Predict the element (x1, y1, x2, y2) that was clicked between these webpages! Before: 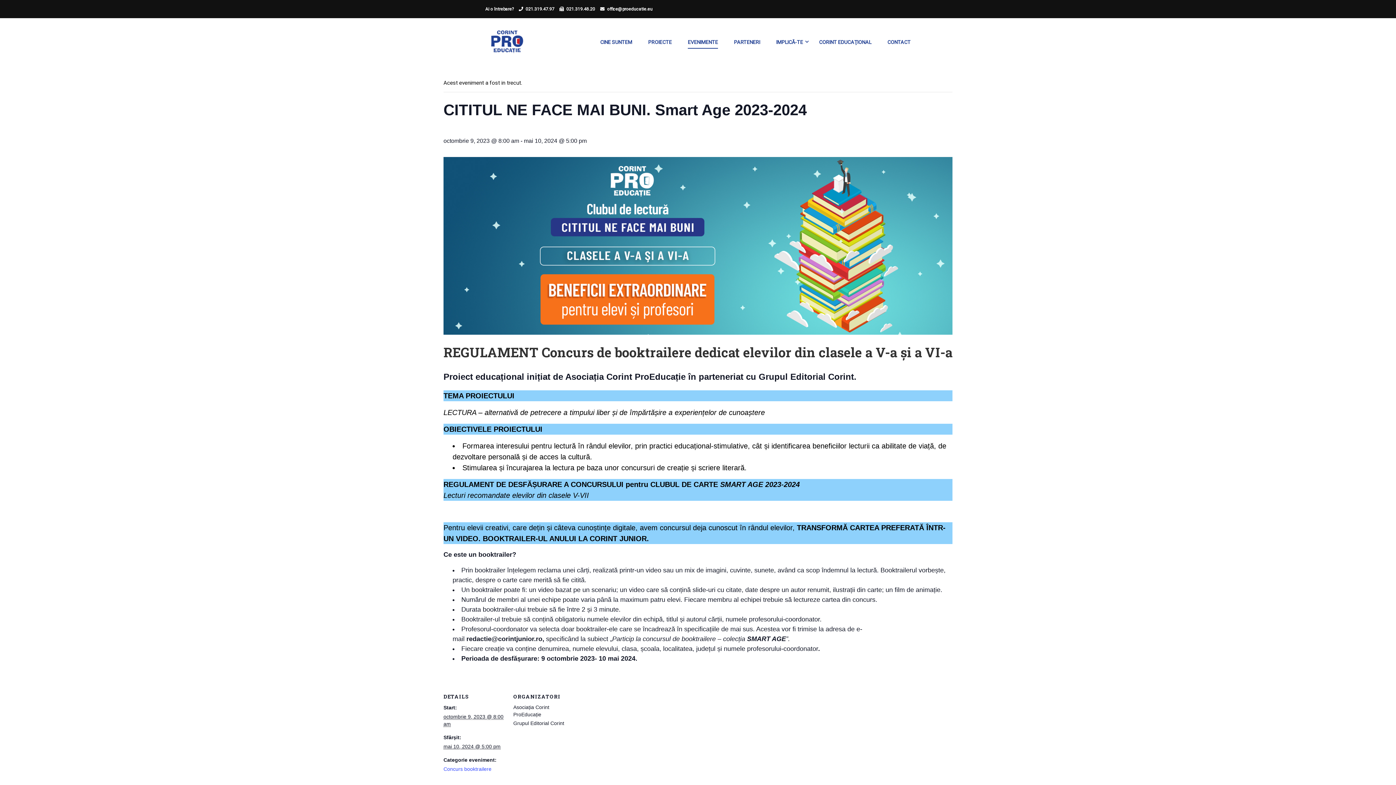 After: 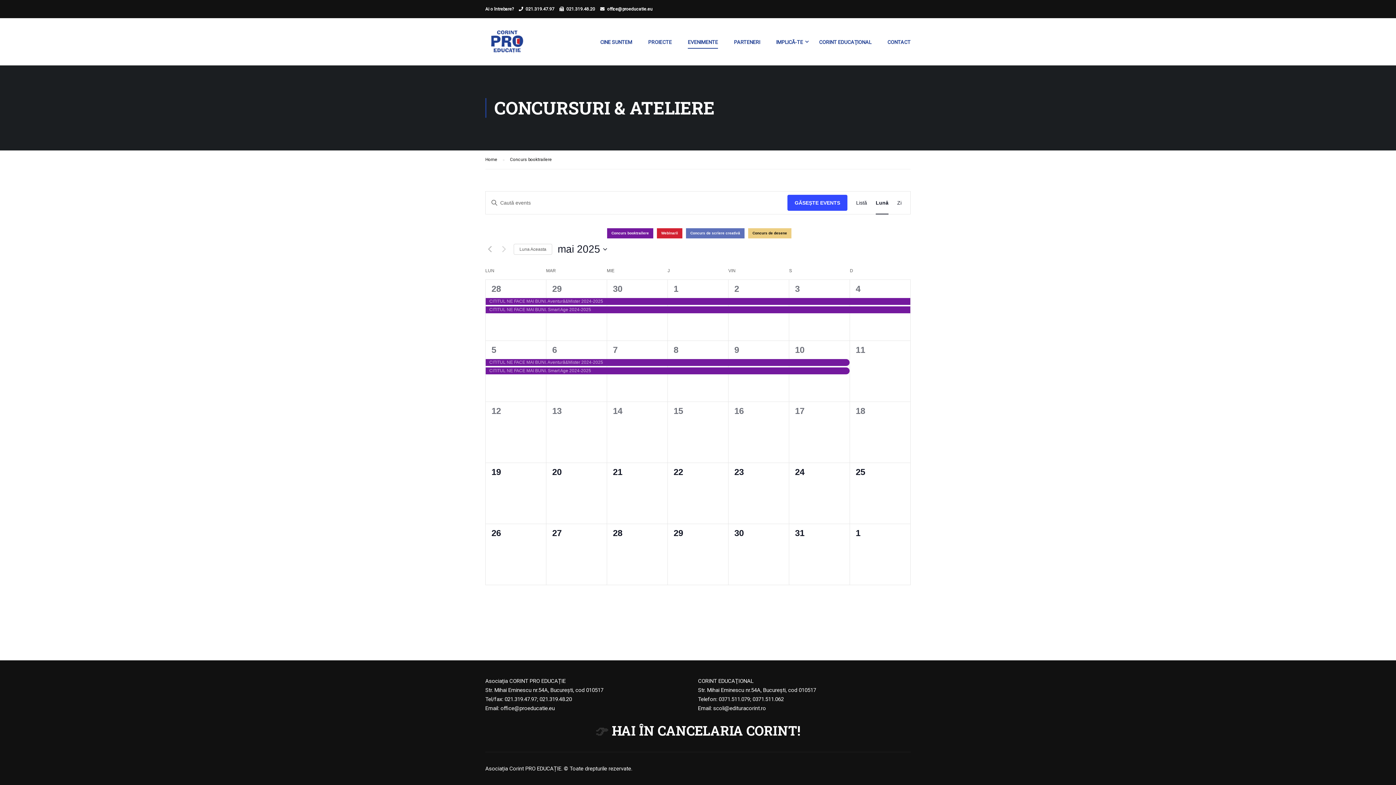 Action: bbox: (443, 766, 491, 772) label: Concurs booktrailere